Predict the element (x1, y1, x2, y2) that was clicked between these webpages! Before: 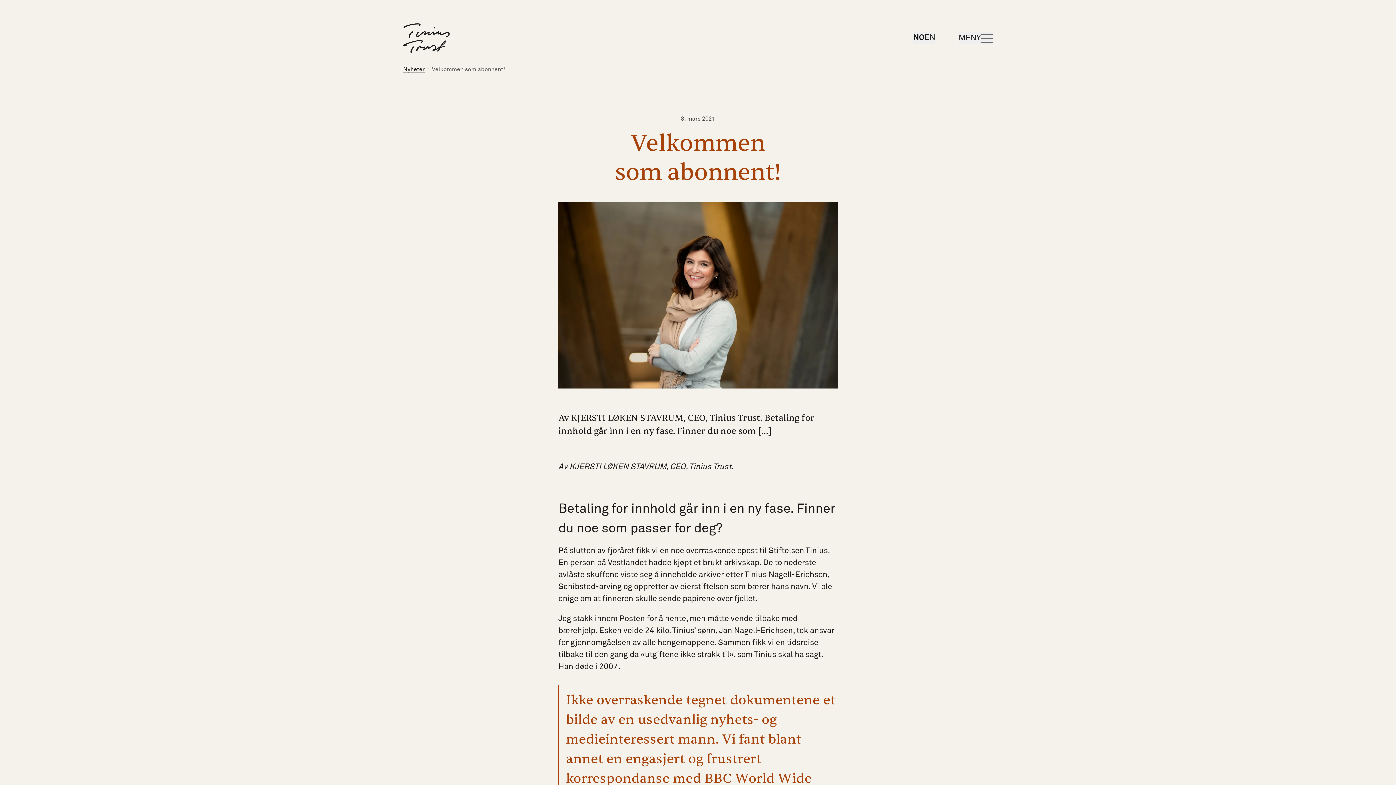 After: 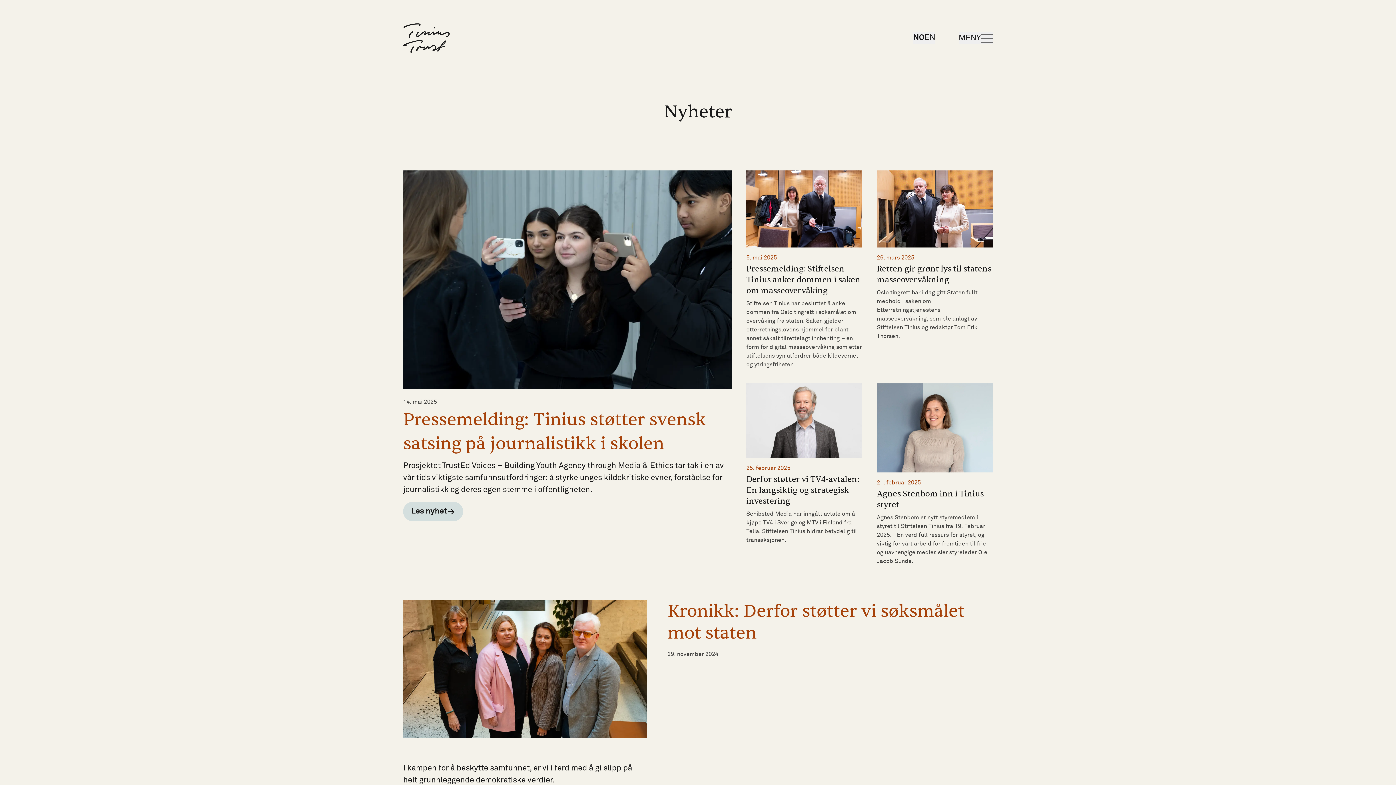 Action: label: Nyheter bbox: (403, 66, 424, 72)